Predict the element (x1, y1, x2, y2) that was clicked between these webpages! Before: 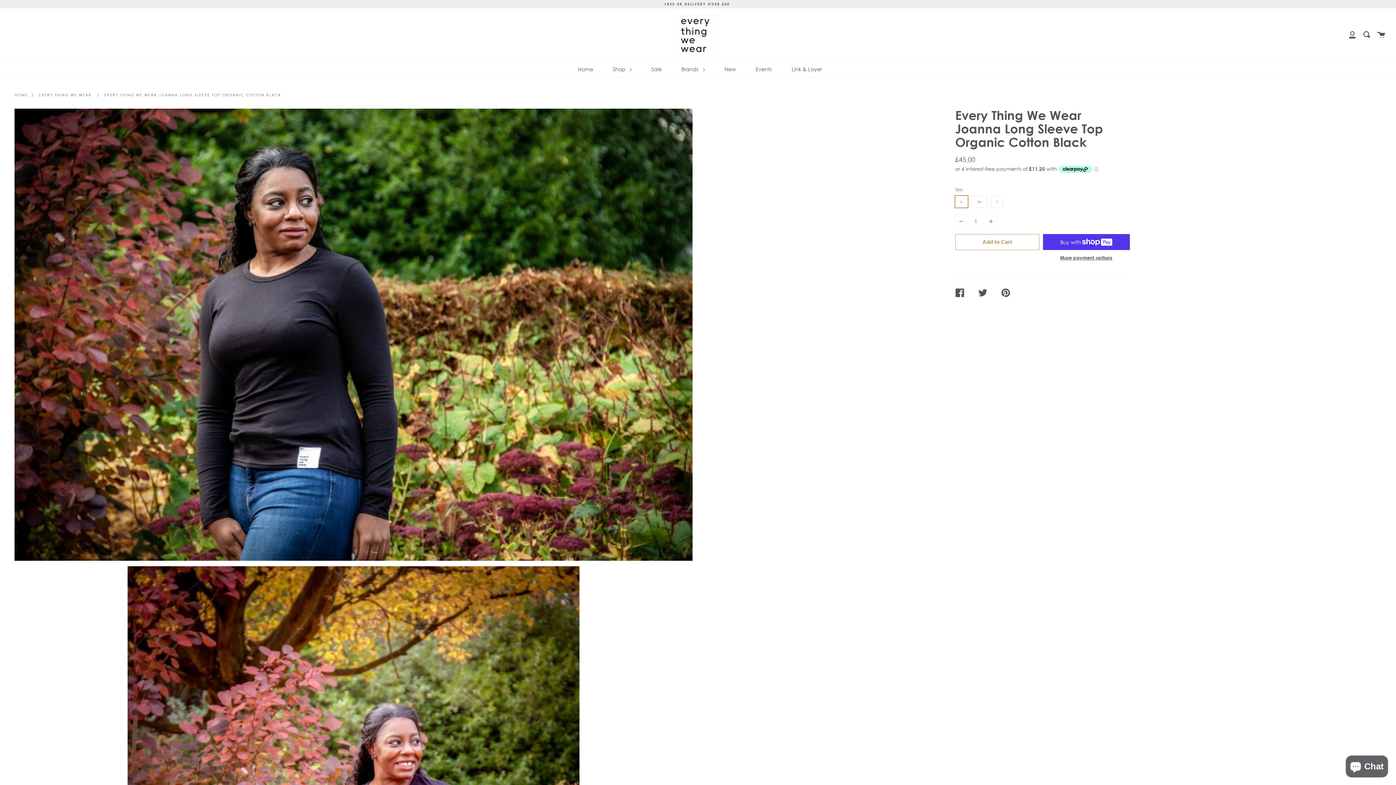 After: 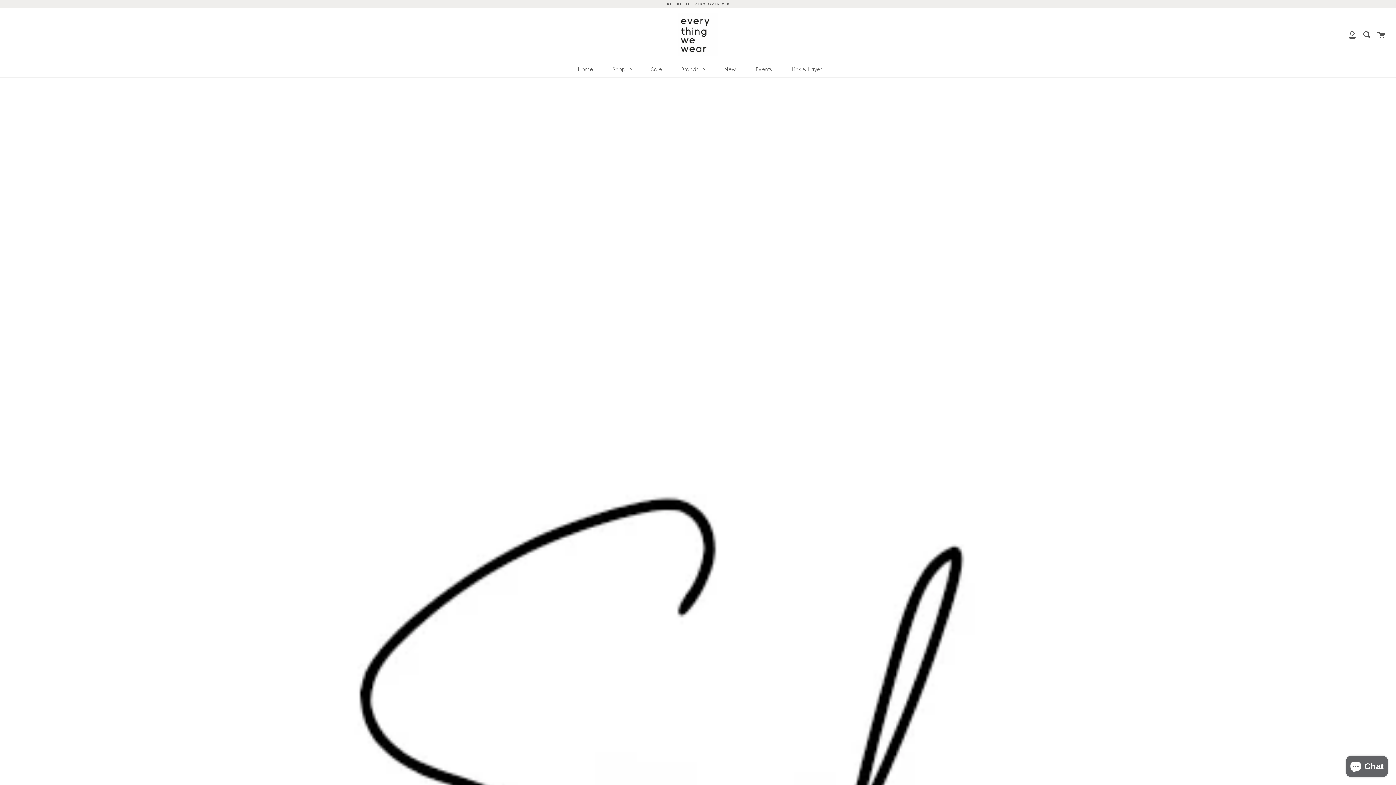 Action: label: Brands  bbox: (679, 60, 706, 77)